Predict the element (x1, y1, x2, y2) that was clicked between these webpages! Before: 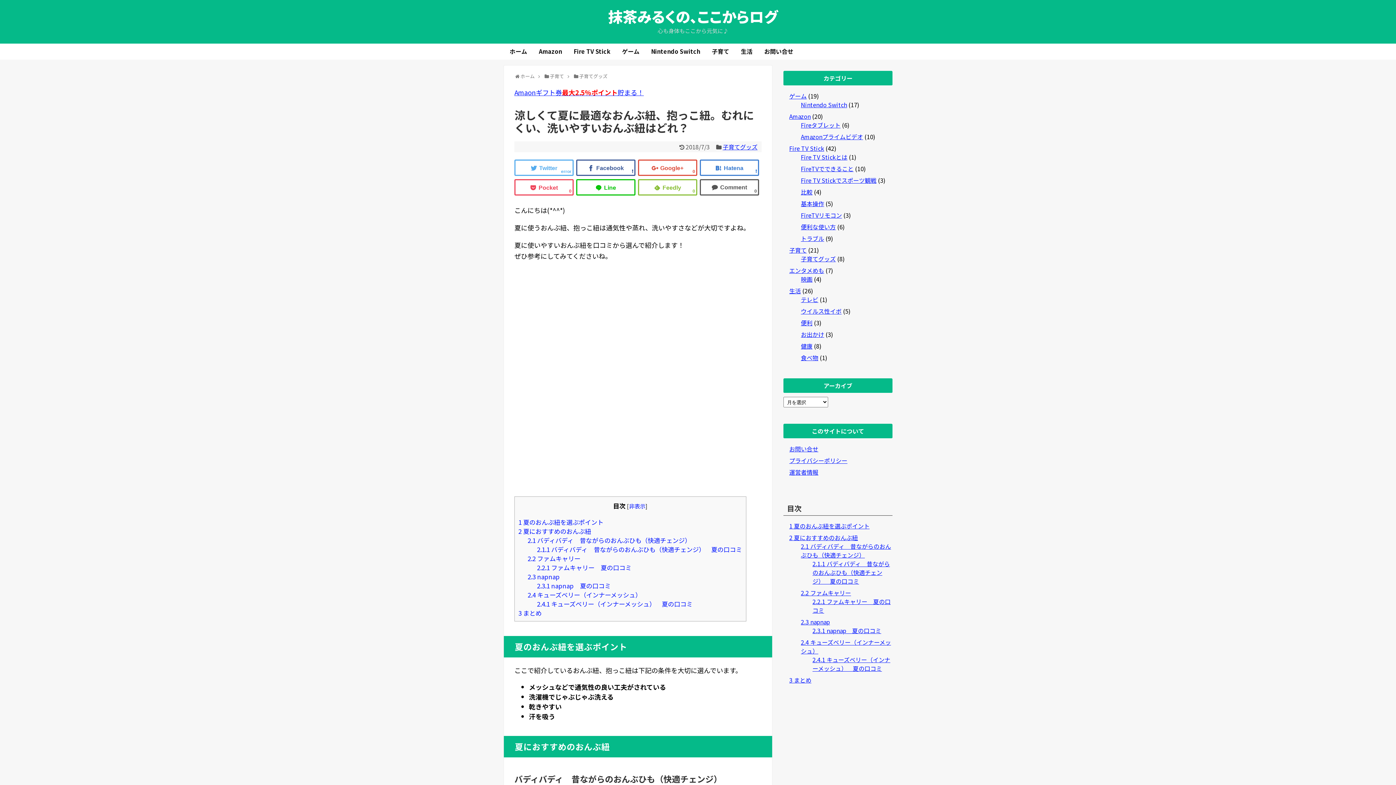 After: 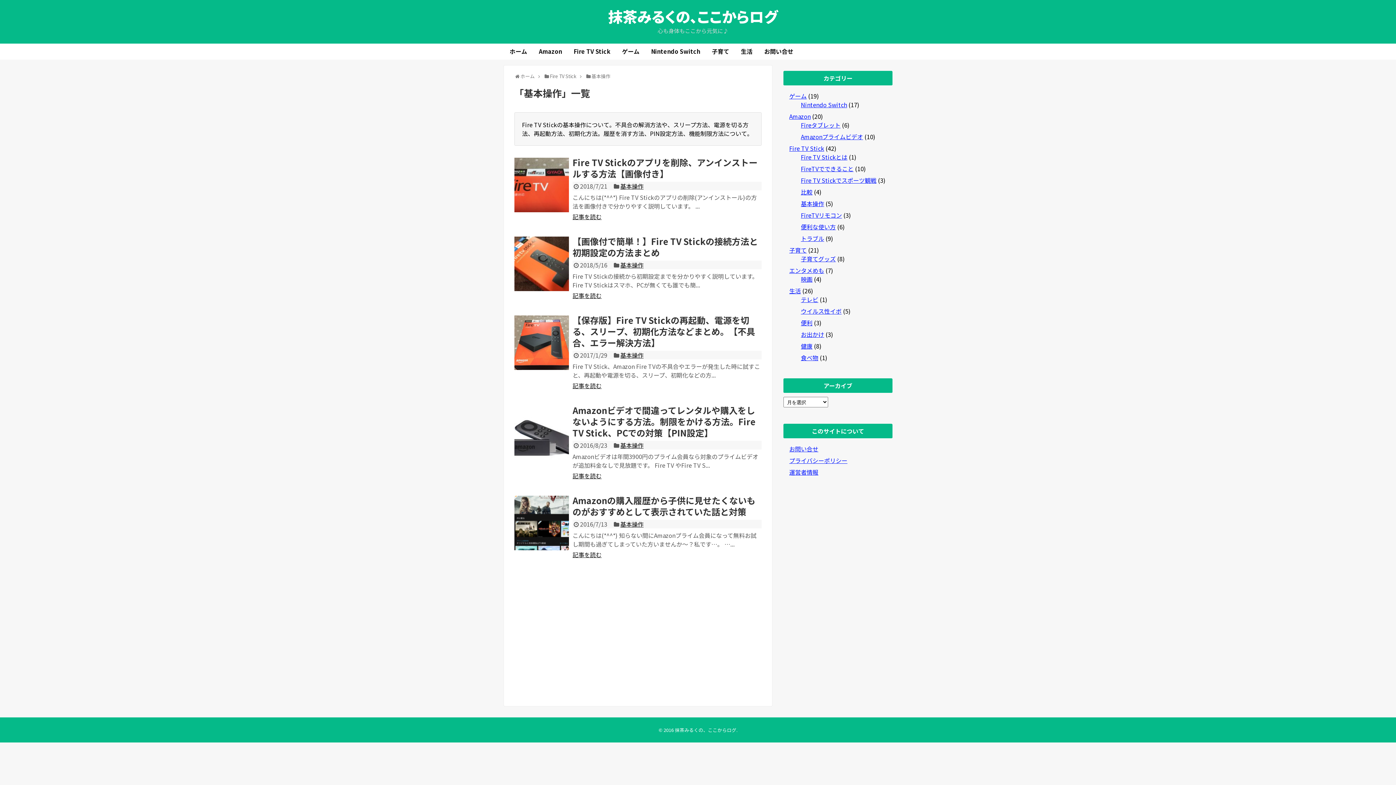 Action: label: 基本操作 bbox: (801, 199, 824, 207)